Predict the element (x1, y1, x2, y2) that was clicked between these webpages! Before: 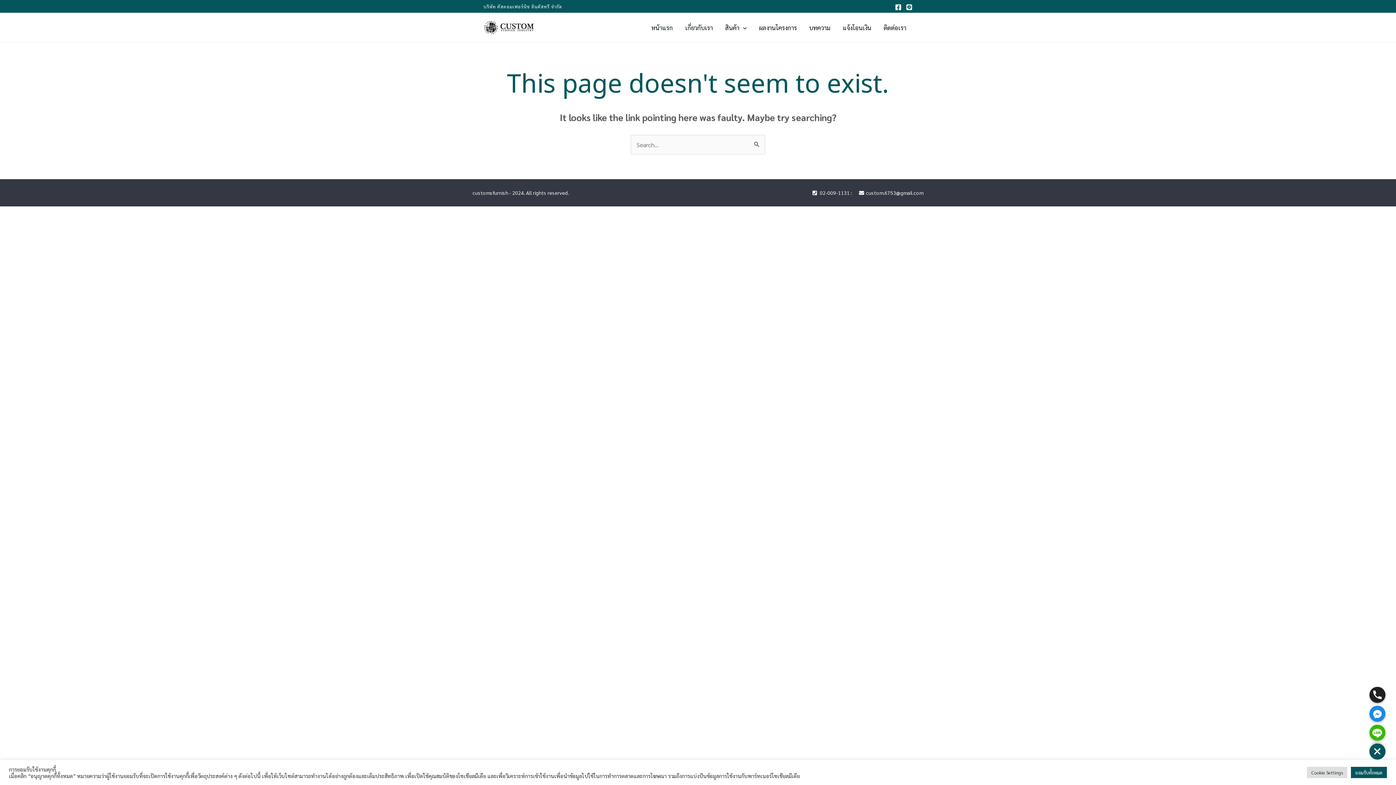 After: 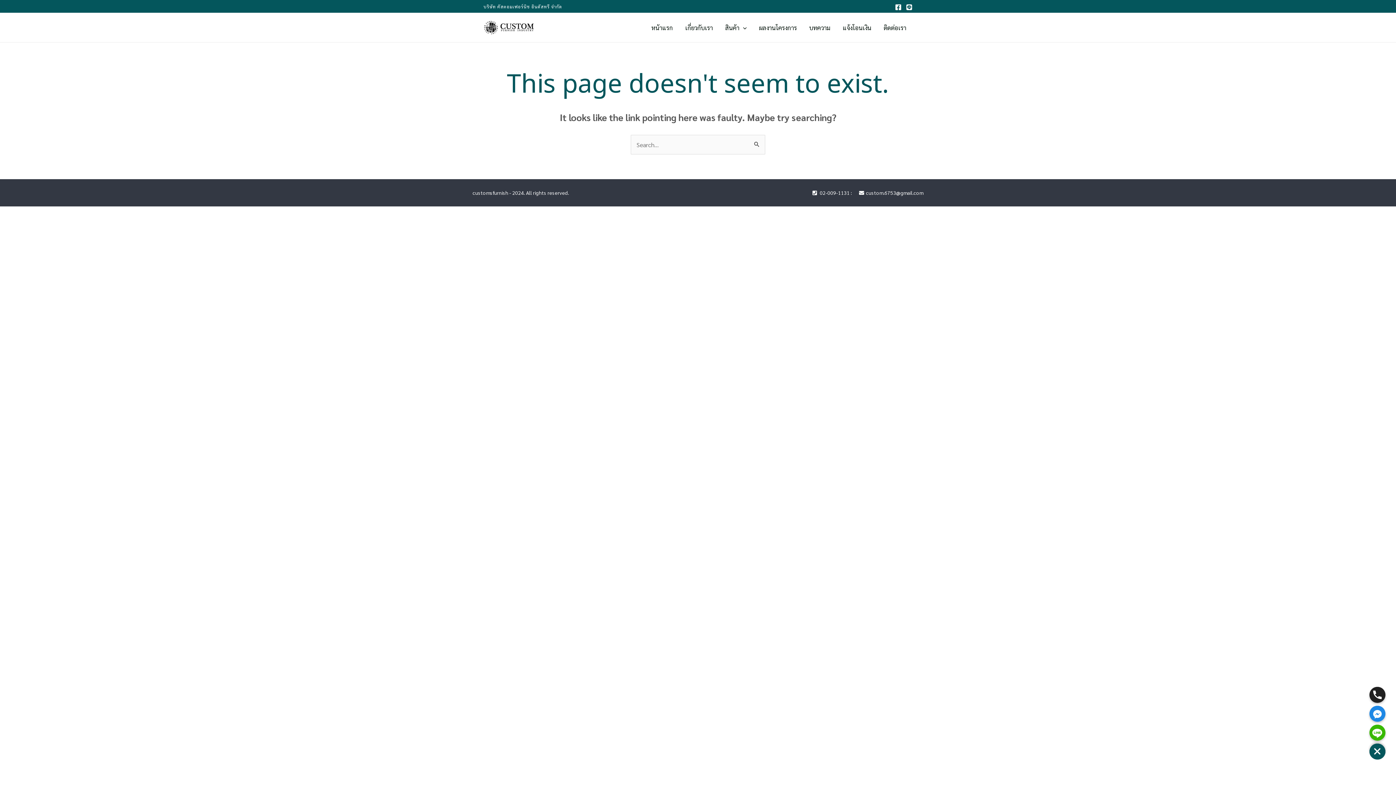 Action: label: ยอมรับทั้งหมด bbox: (1351, 767, 1387, 778)